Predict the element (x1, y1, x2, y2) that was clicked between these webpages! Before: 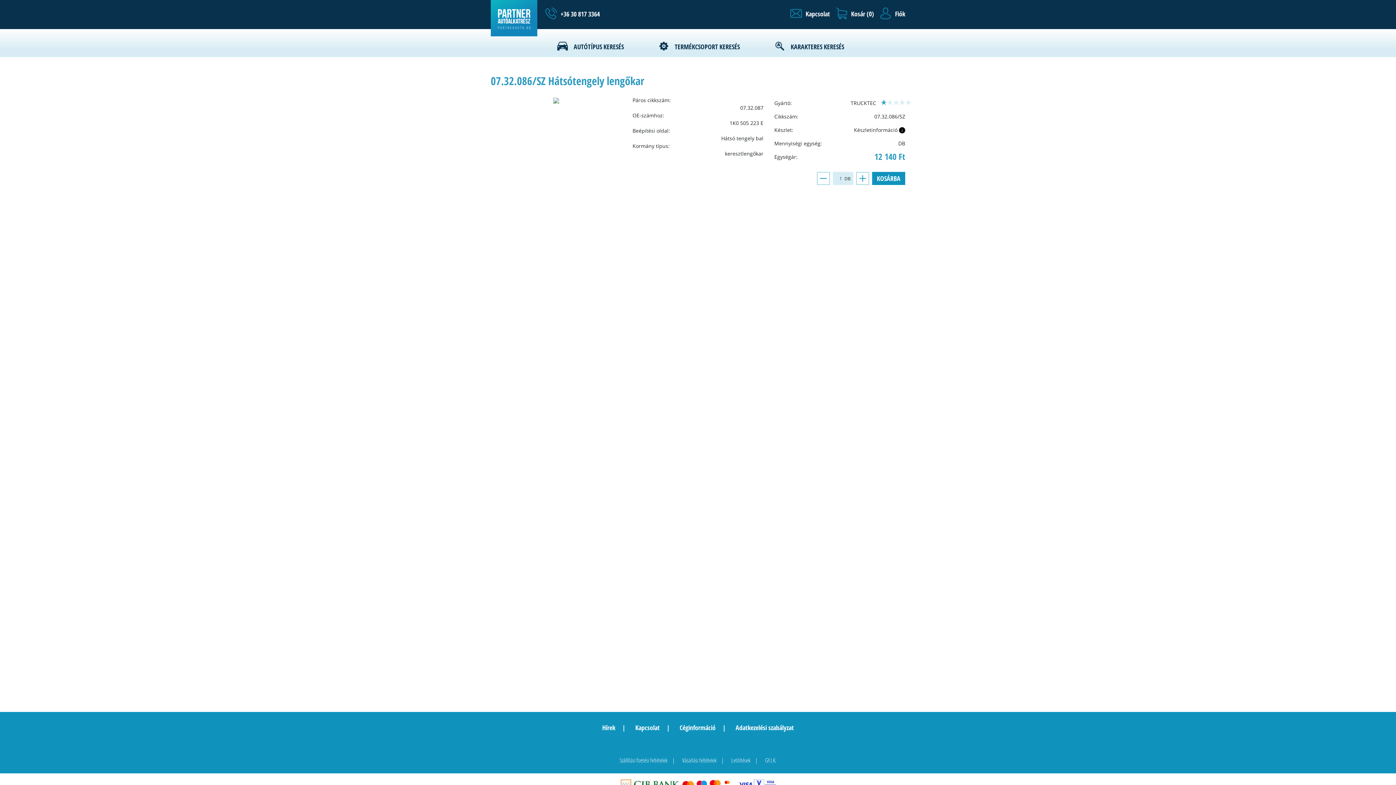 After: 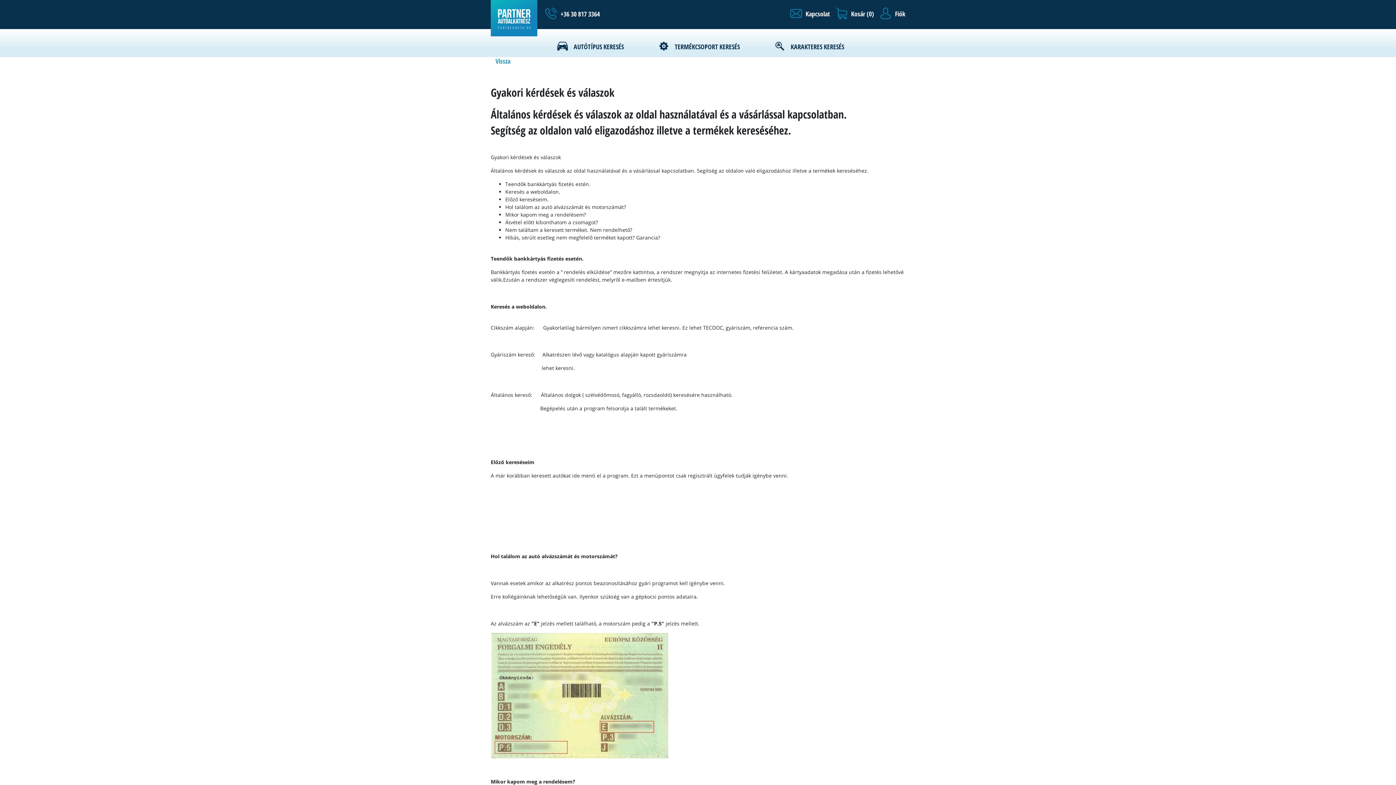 Action: bbox: (761, 756, 780, 764) label: GY.I.K.